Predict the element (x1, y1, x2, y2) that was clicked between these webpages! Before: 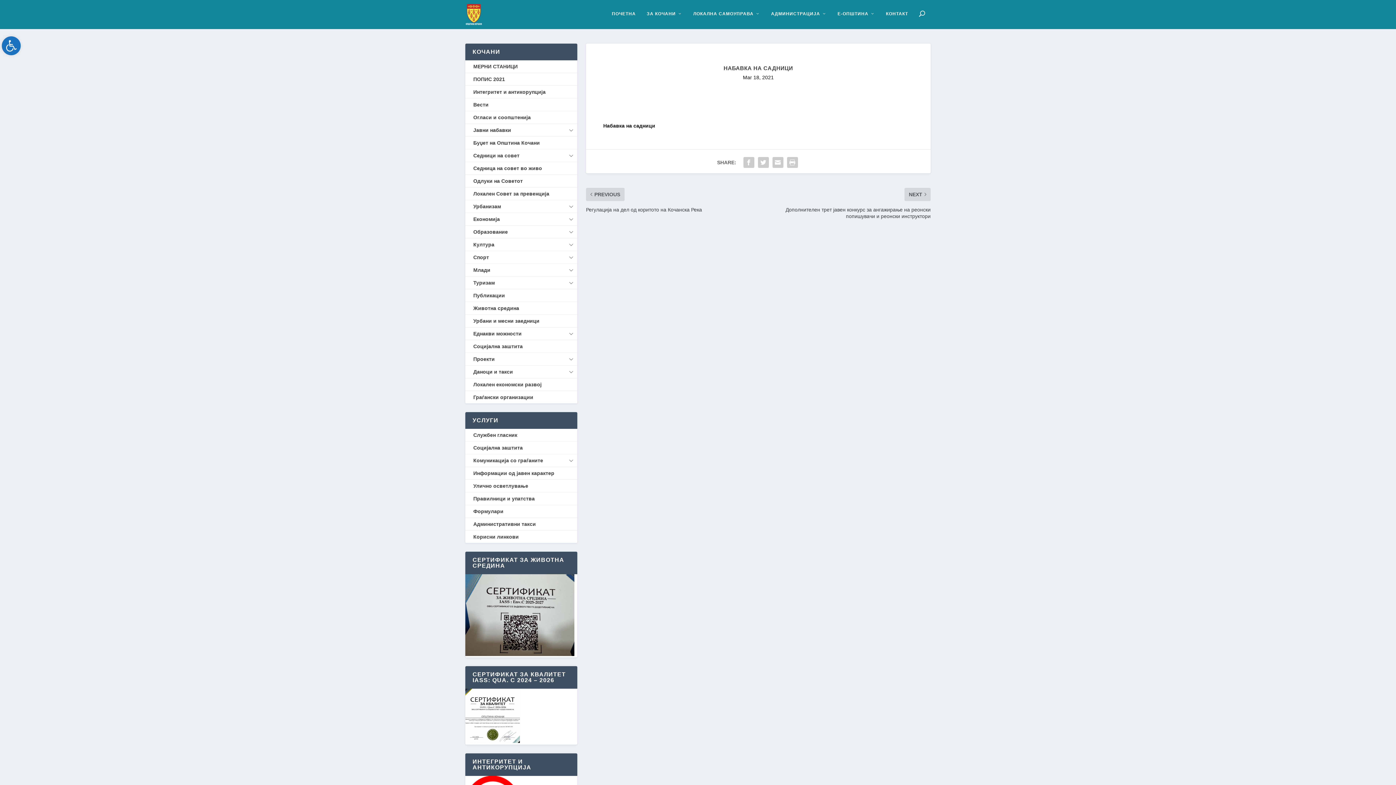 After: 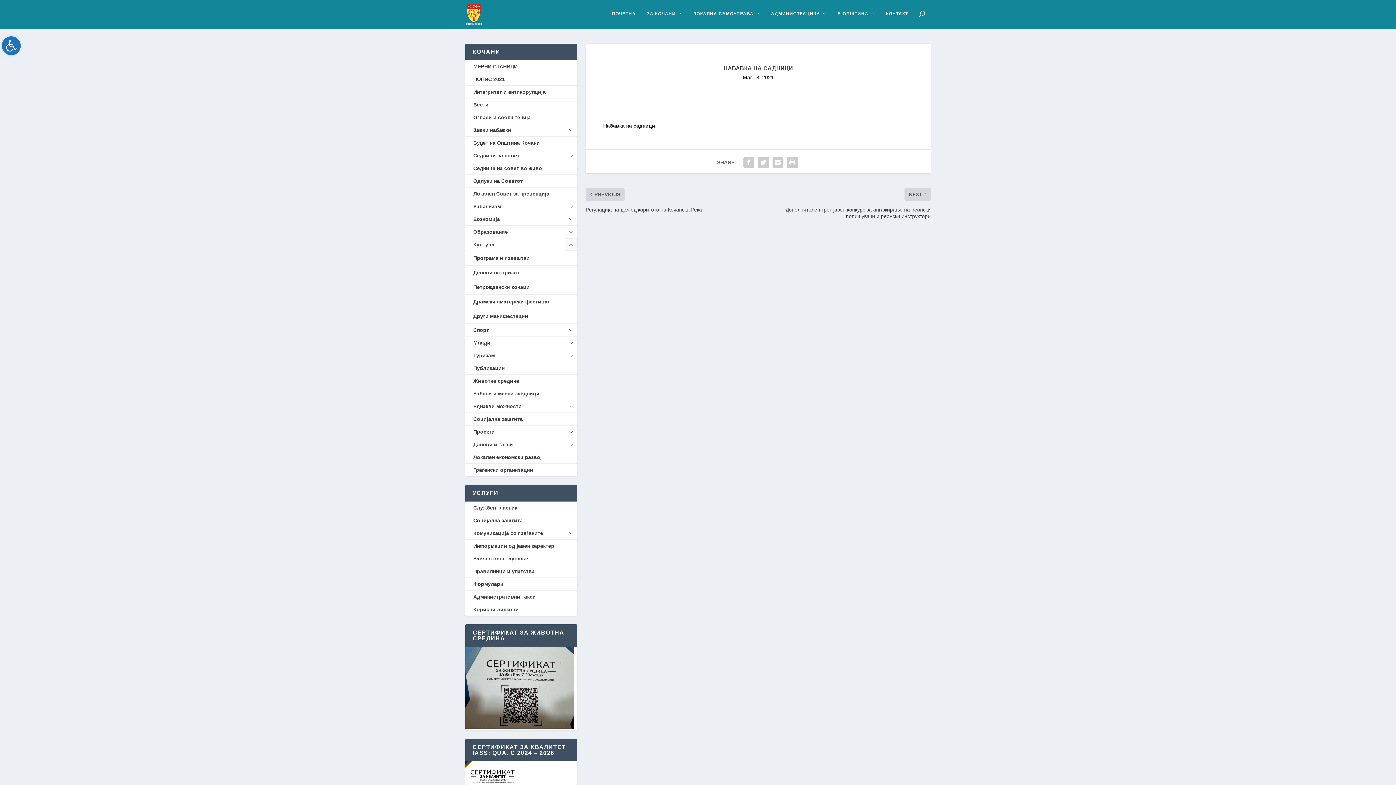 Action: bbox: (565, 238, 577, 250)